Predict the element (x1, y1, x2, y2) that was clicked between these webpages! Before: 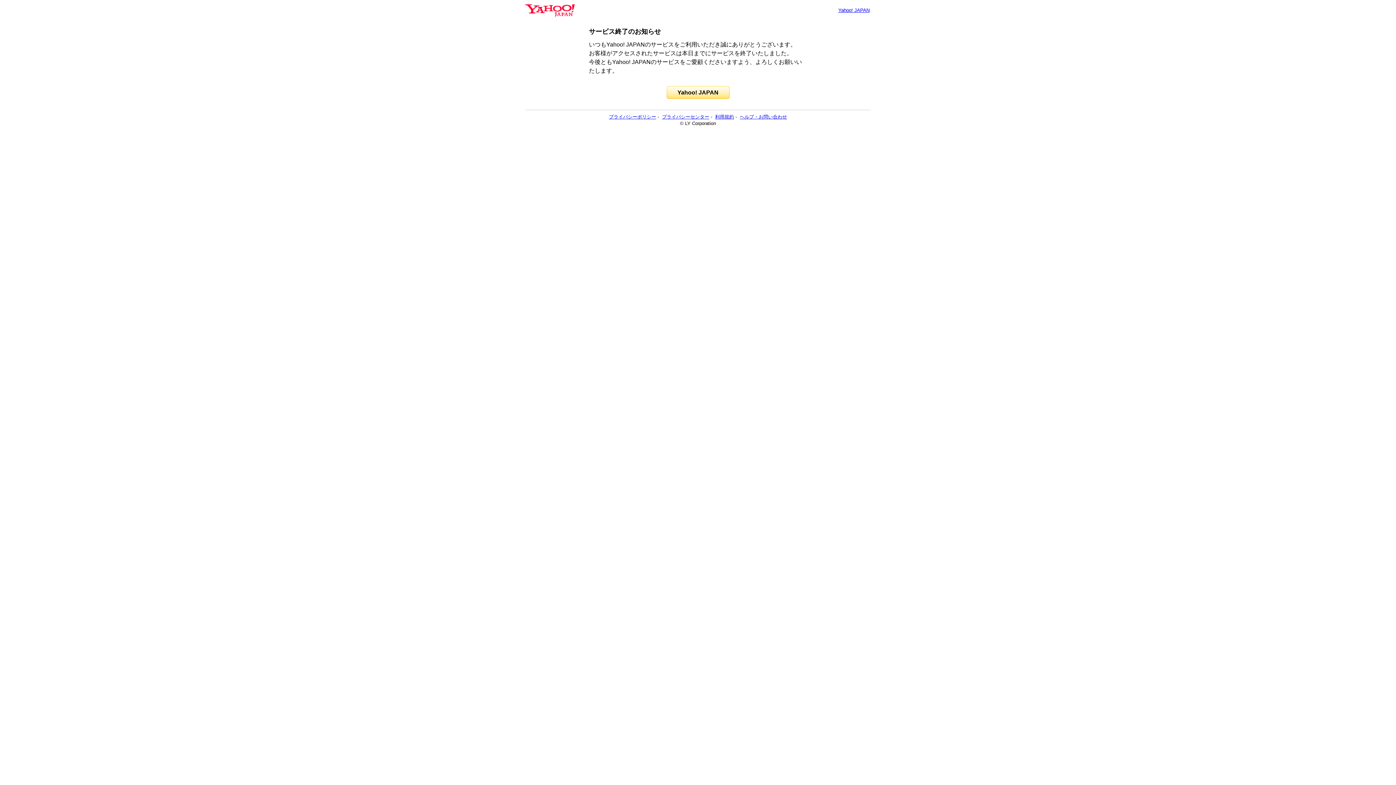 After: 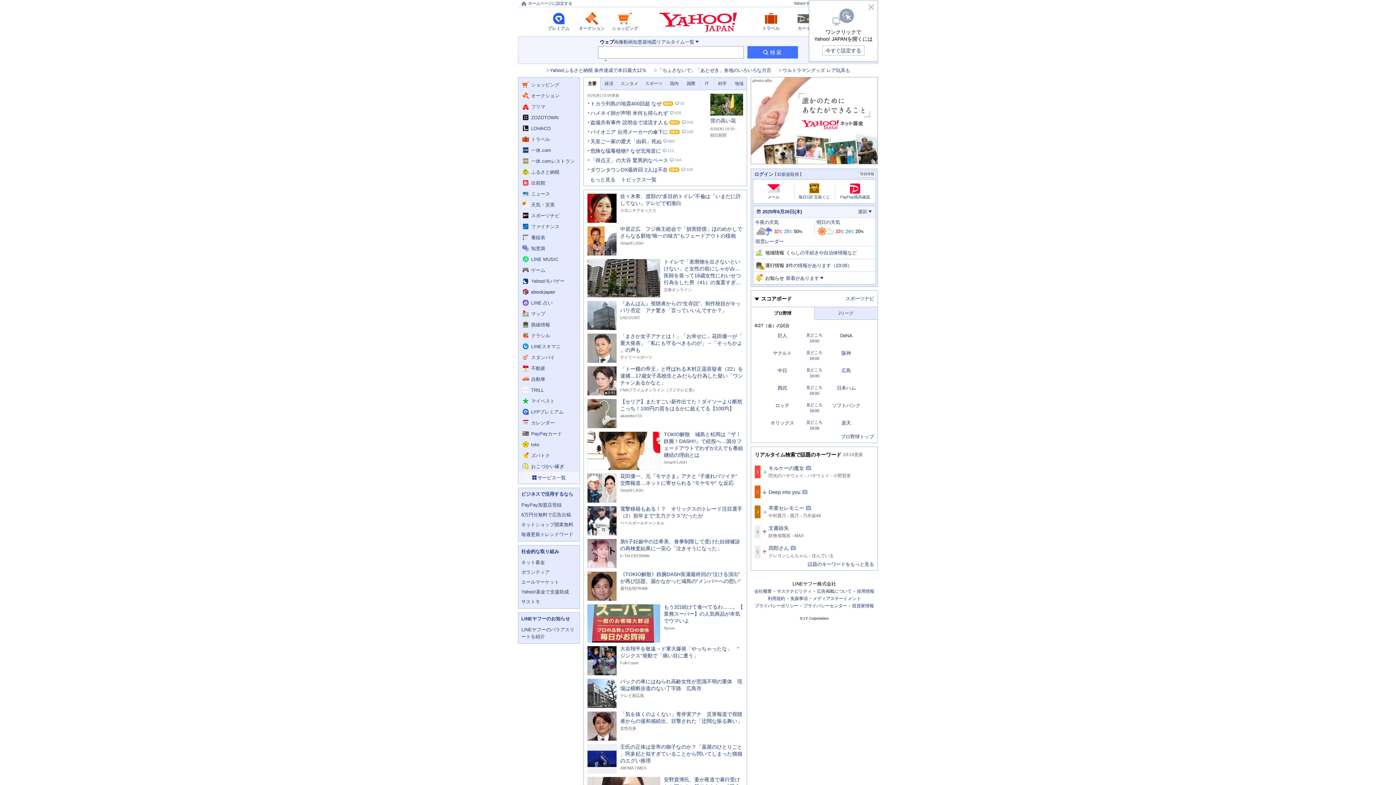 Action: bbox: (838, 7, 869, 13) label: Yahoo! JAPAN